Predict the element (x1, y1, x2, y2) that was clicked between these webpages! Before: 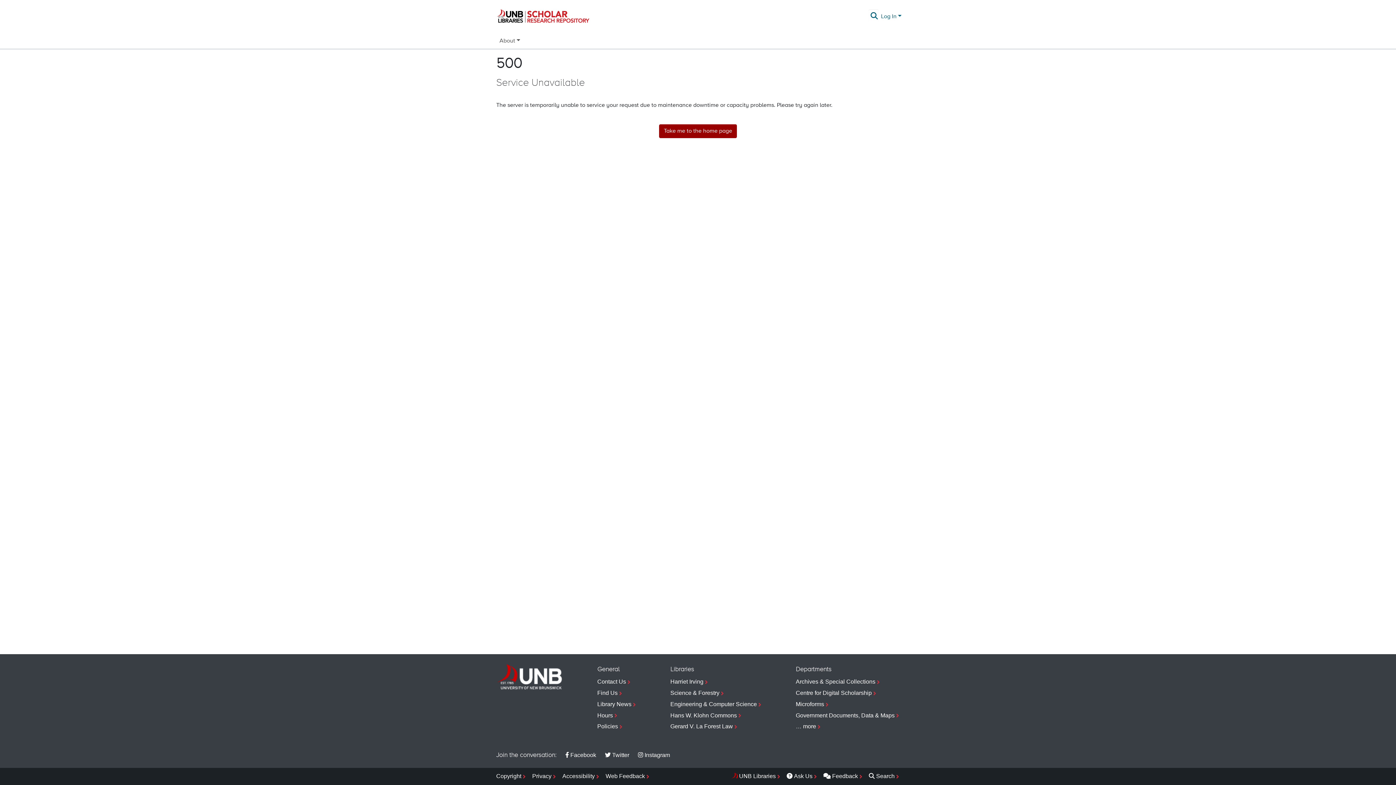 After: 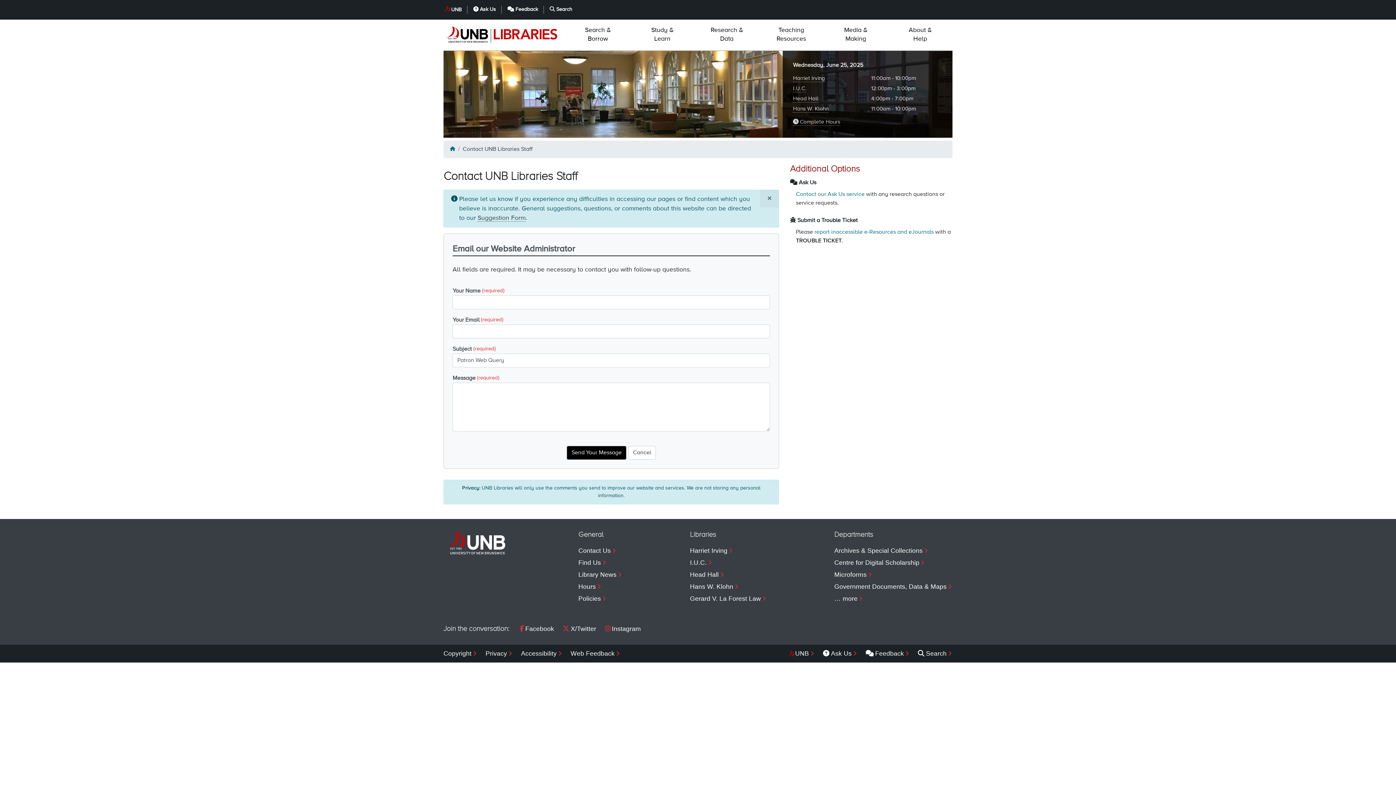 Action: bbox: (605, 771, 650, 782) label: Web Feedback